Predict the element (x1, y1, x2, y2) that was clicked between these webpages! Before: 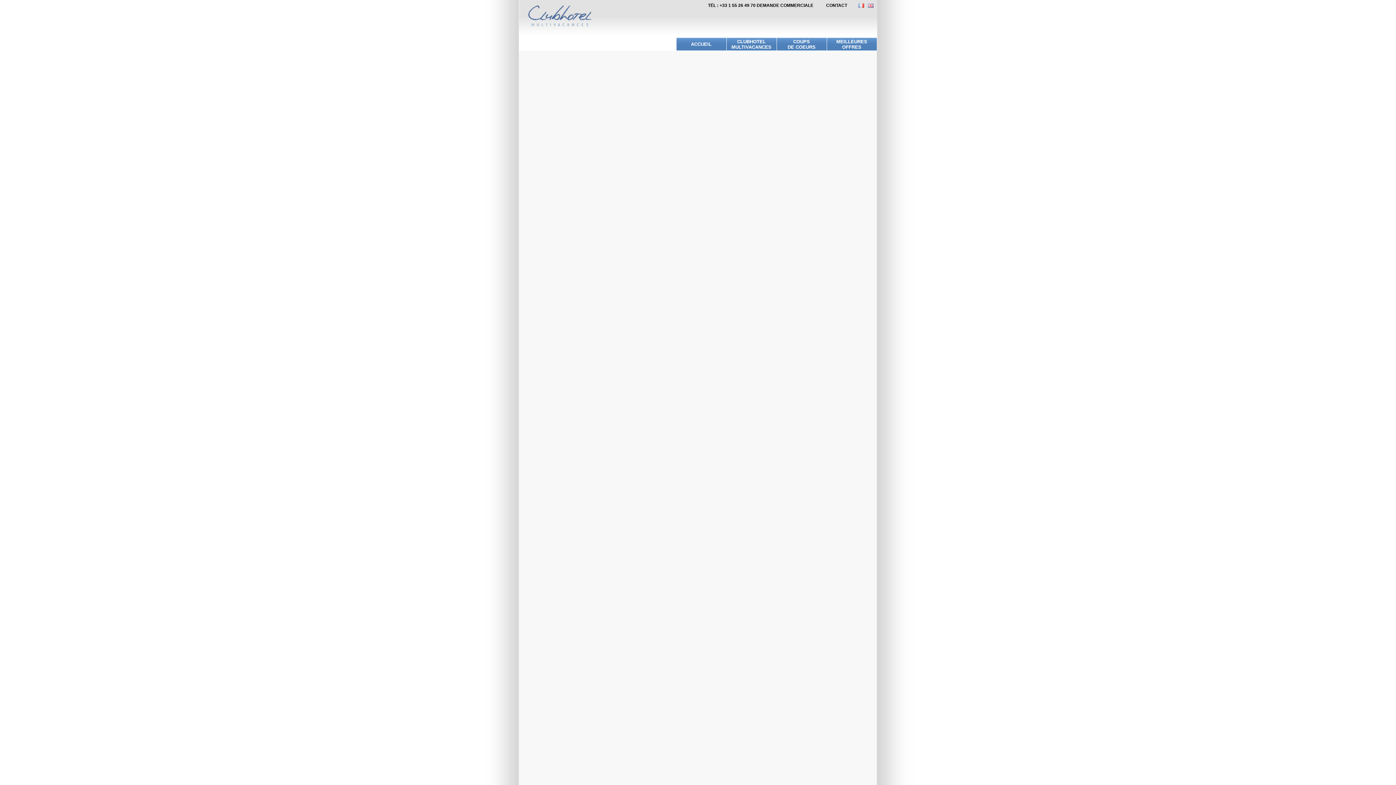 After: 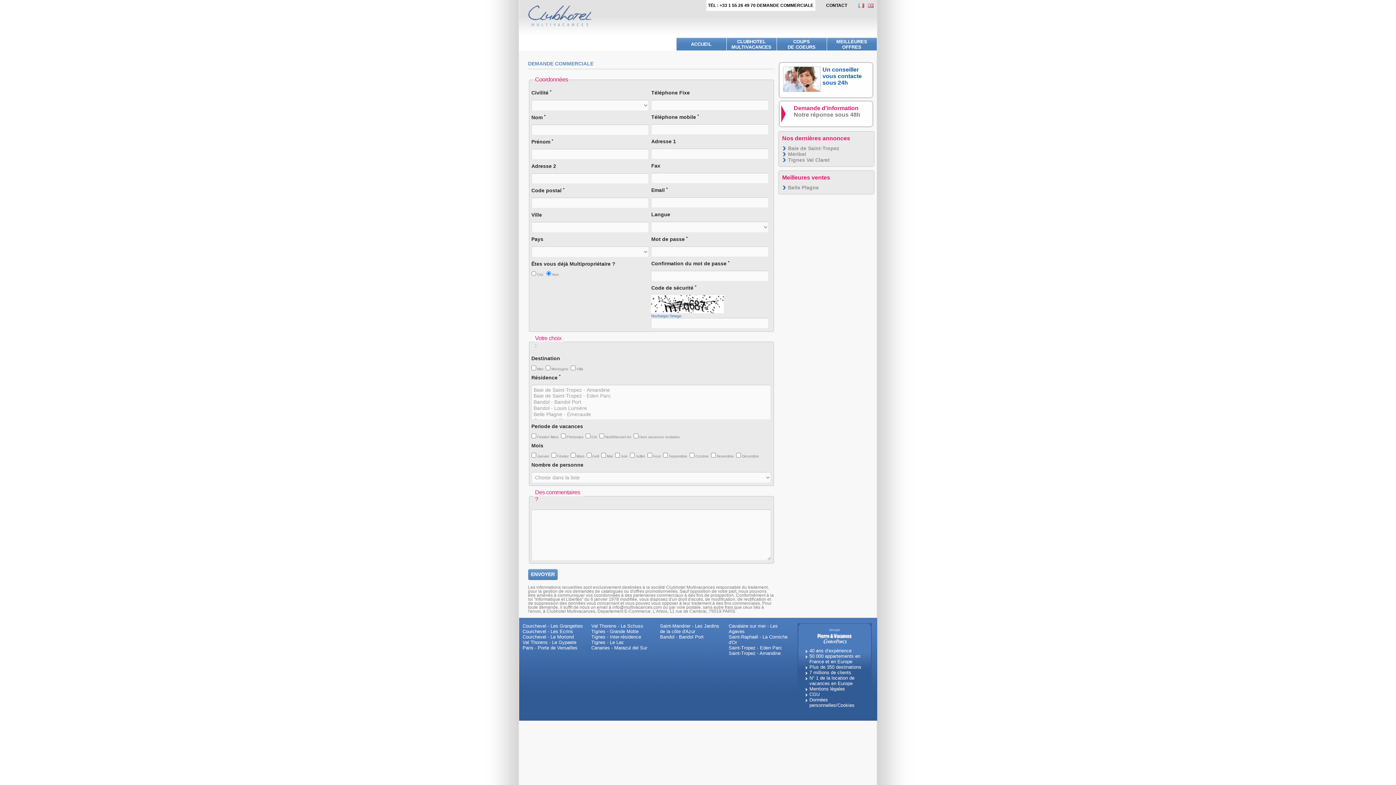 Action: bbox: (706, 0, 815, 10) label: TÉL : +33 1 55 26 49 70 DEMANDE COMMERCIALE